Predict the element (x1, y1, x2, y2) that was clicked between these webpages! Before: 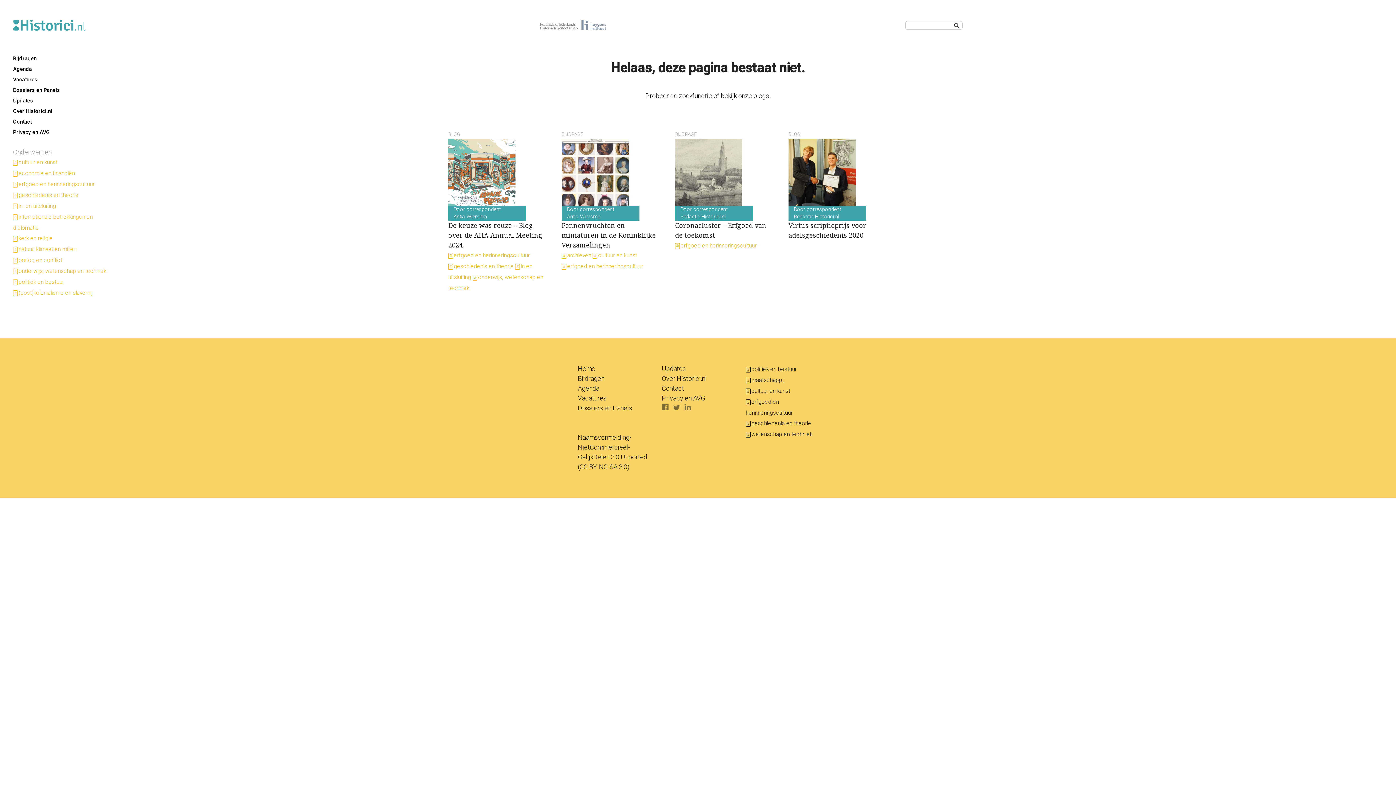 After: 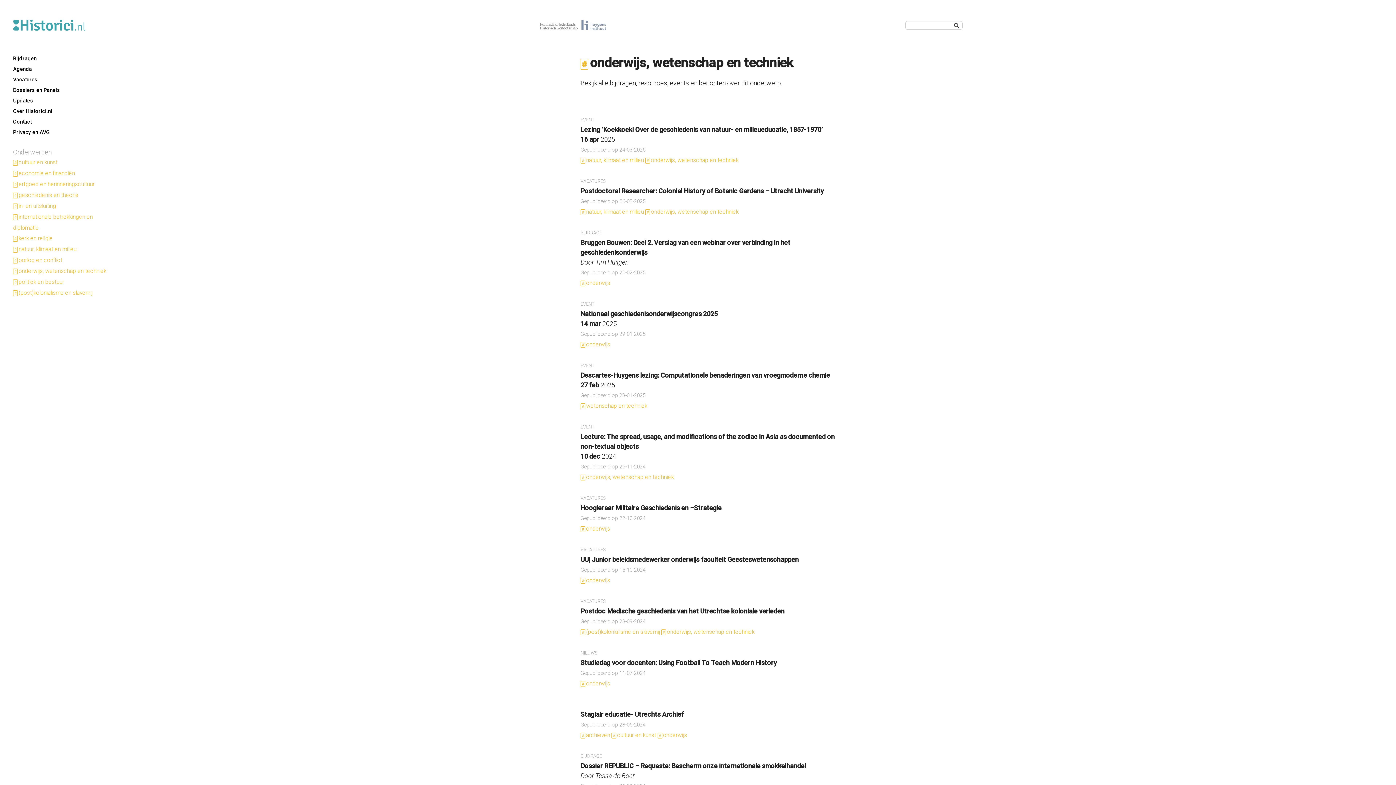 Action: bbox: (18, 267, 106, 274) label: onderwijs, wetenschap en techniek